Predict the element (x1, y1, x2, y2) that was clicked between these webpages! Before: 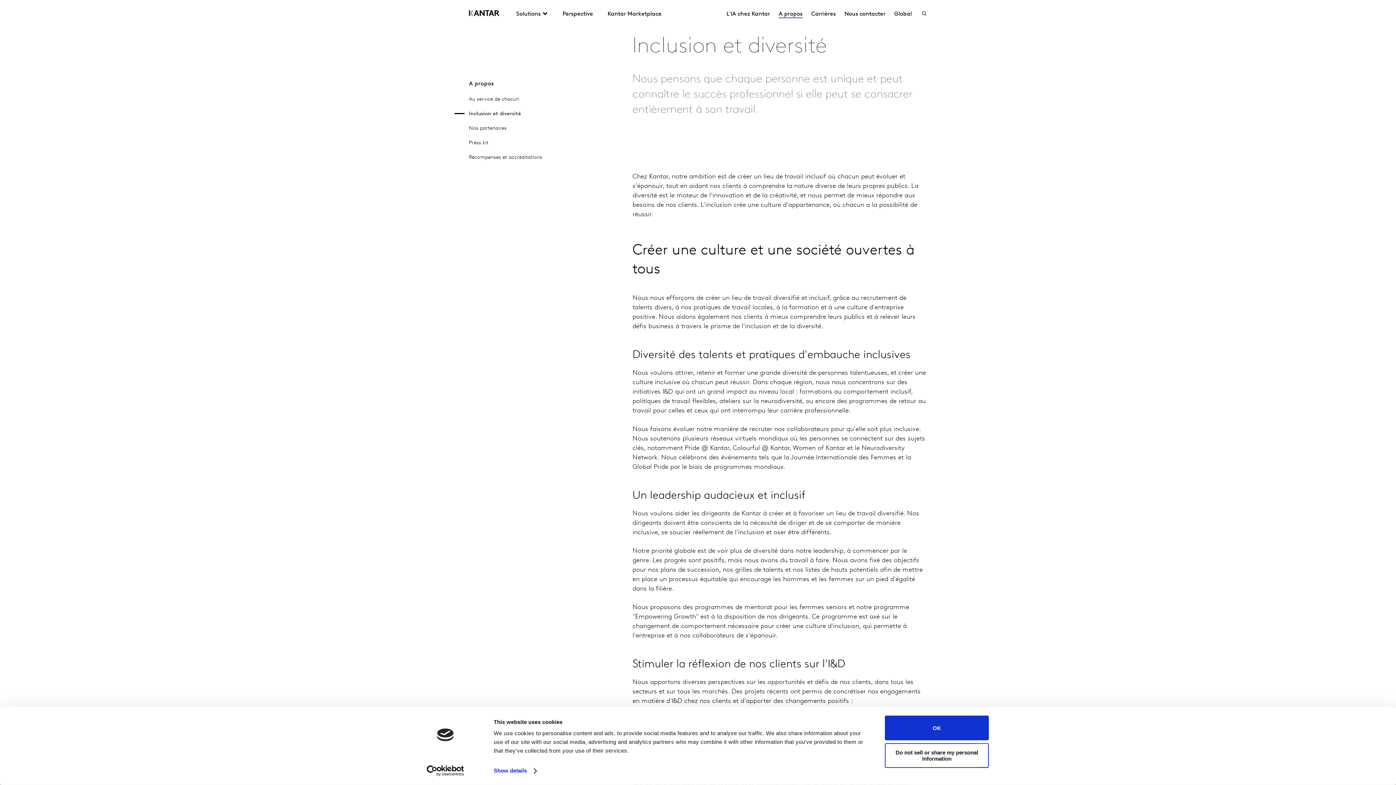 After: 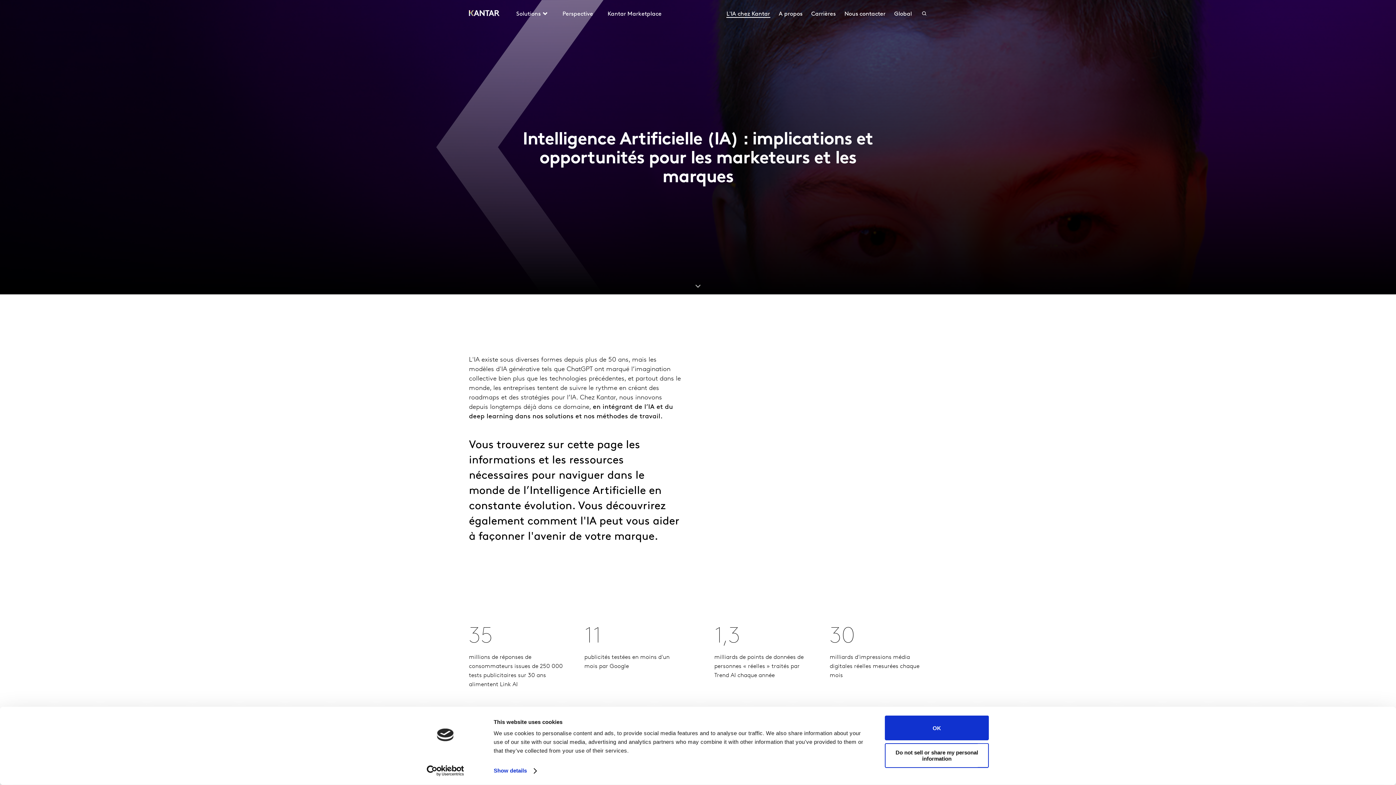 Action: label: L'IA chez Kantar bbox: (722, 9, 774, 18)